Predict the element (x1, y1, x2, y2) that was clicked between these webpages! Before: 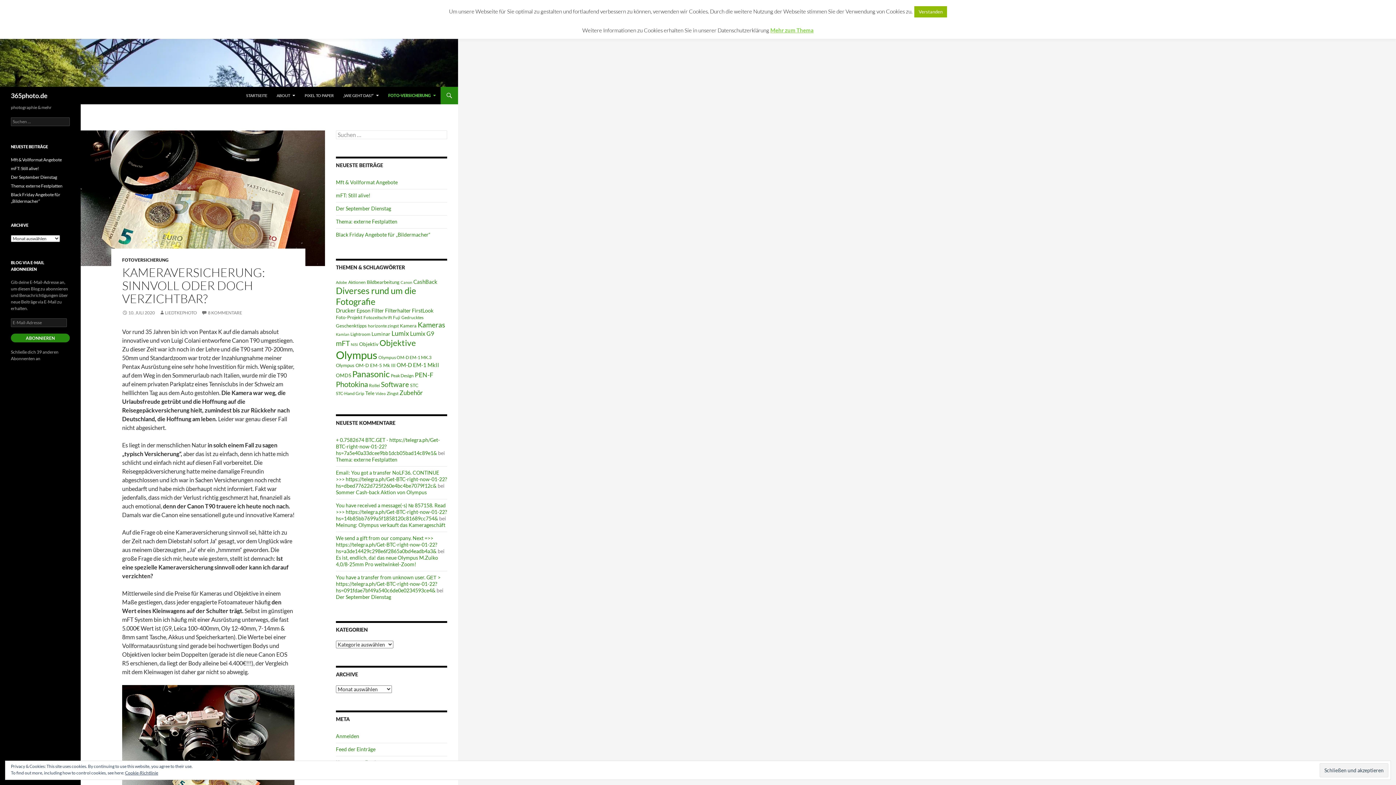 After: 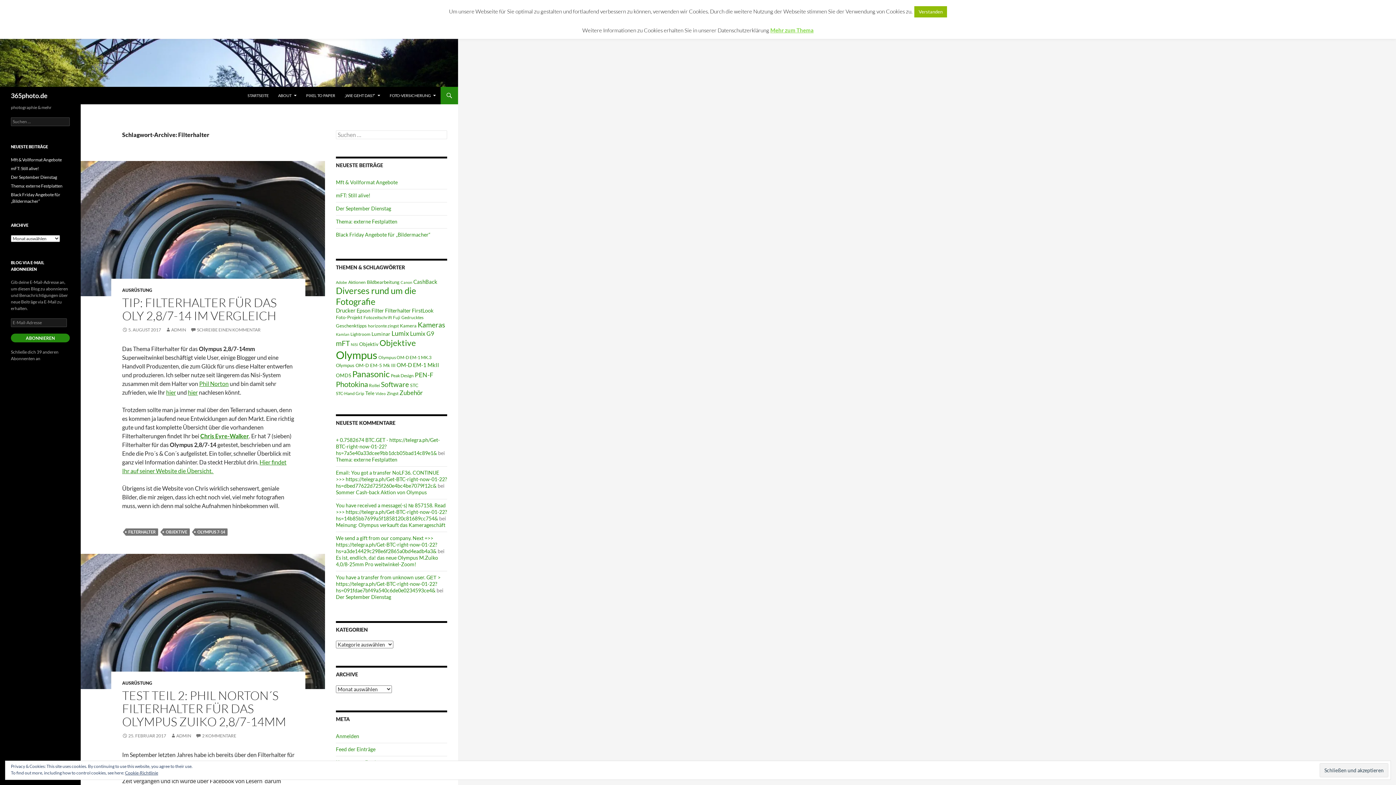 Action: bbox: (385, 307, 410, 313) label: Filterhalter (8 Einträge)